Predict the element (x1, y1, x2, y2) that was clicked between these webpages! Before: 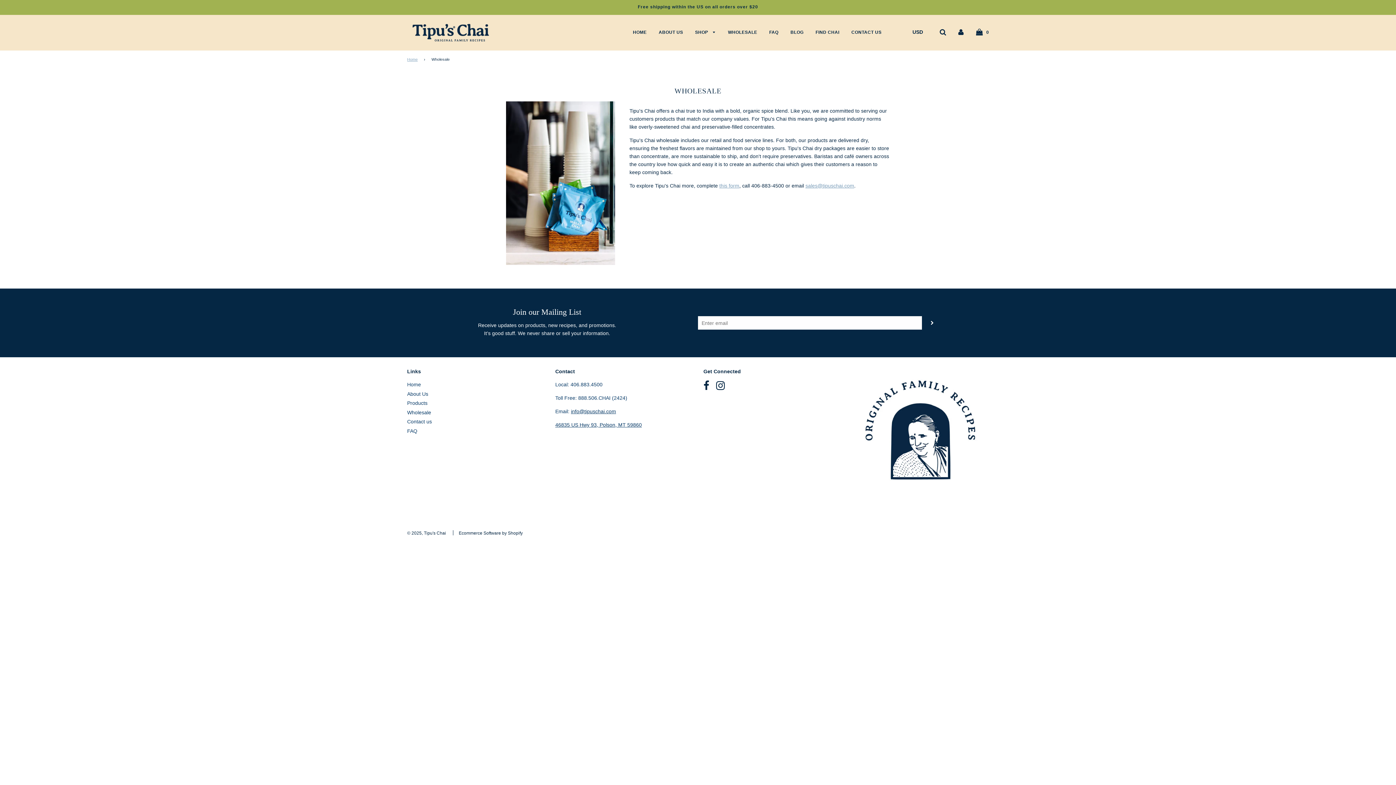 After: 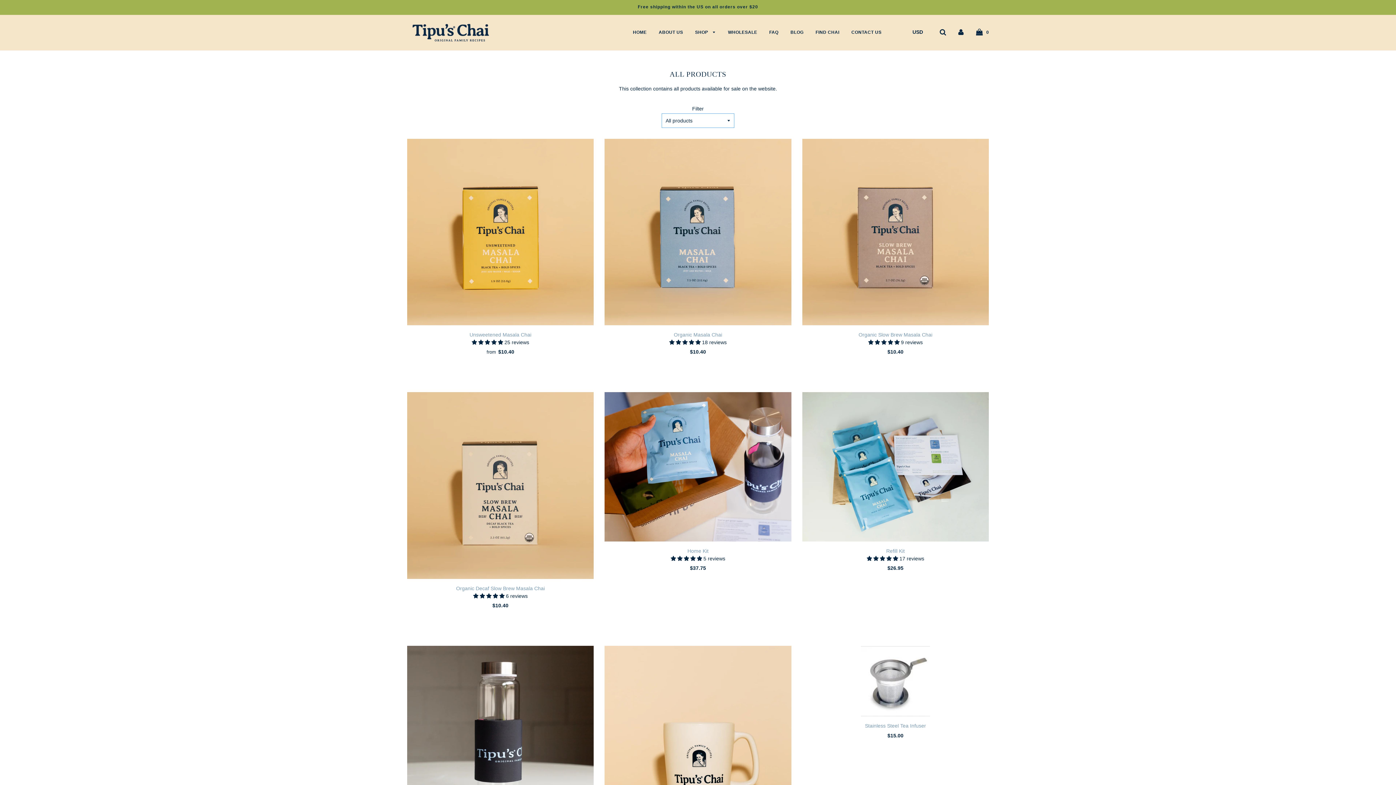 Action: bbox: (689, 24, 721, 40) label: SHOP 